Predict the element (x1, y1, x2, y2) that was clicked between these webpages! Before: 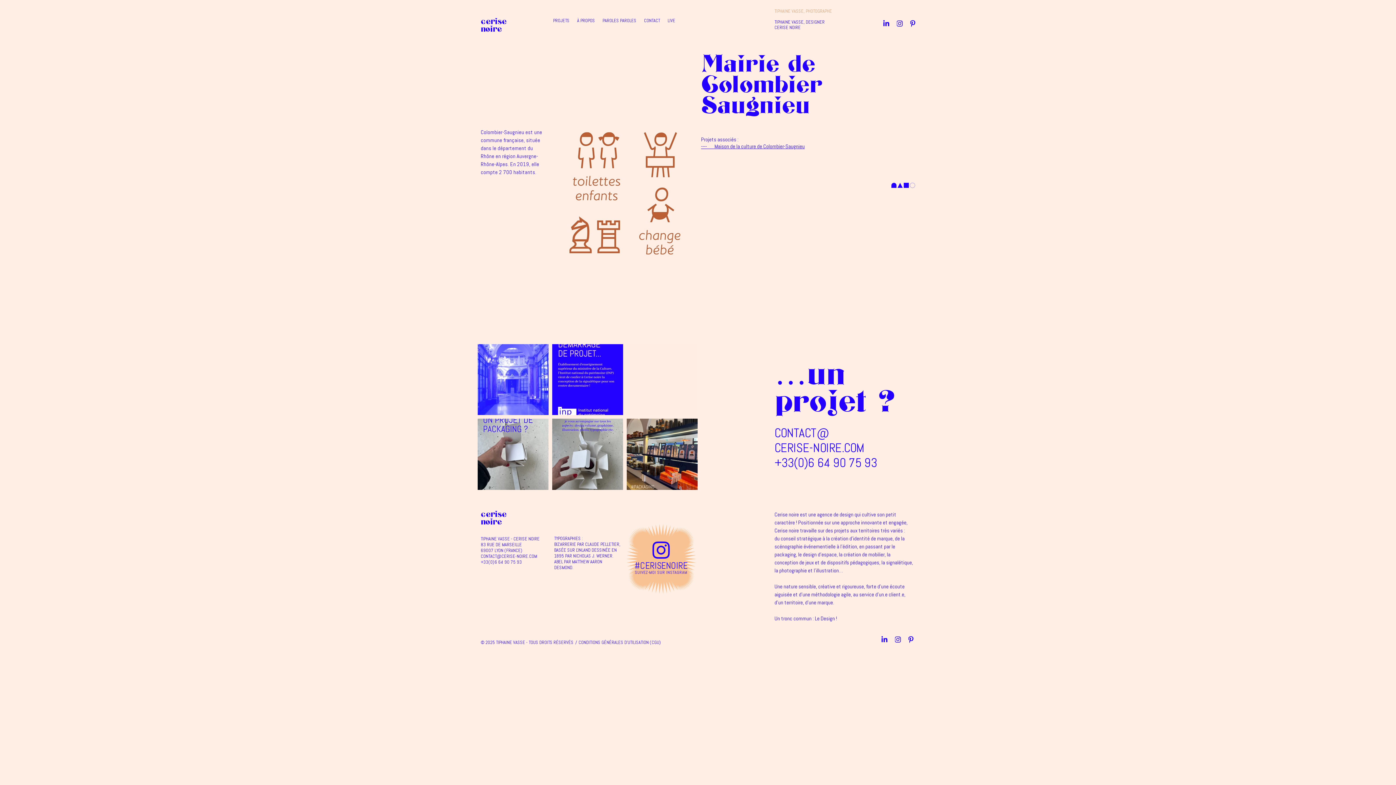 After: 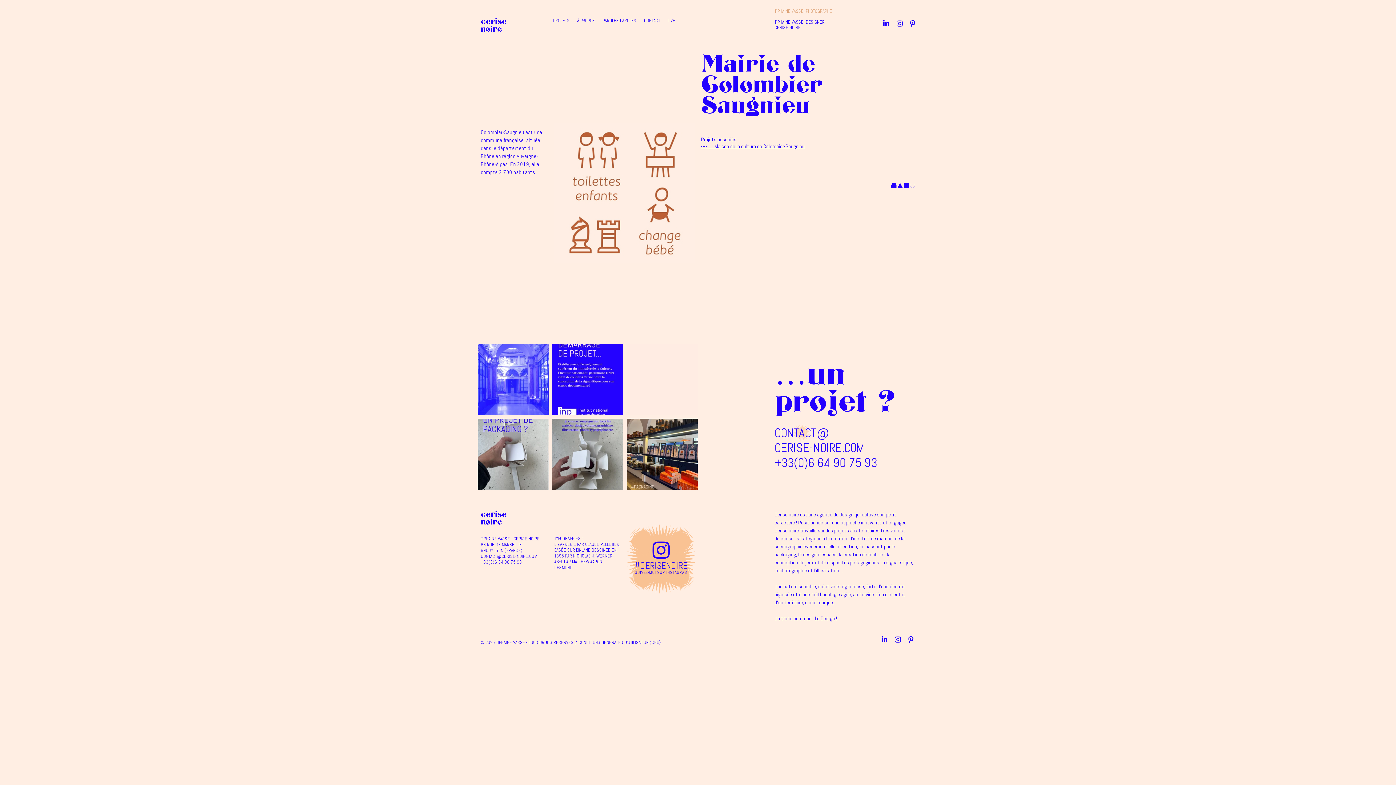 Action: label: CONTACT@
CERISE-NOIRE.COM bbox: (774, 424, 864, 455)